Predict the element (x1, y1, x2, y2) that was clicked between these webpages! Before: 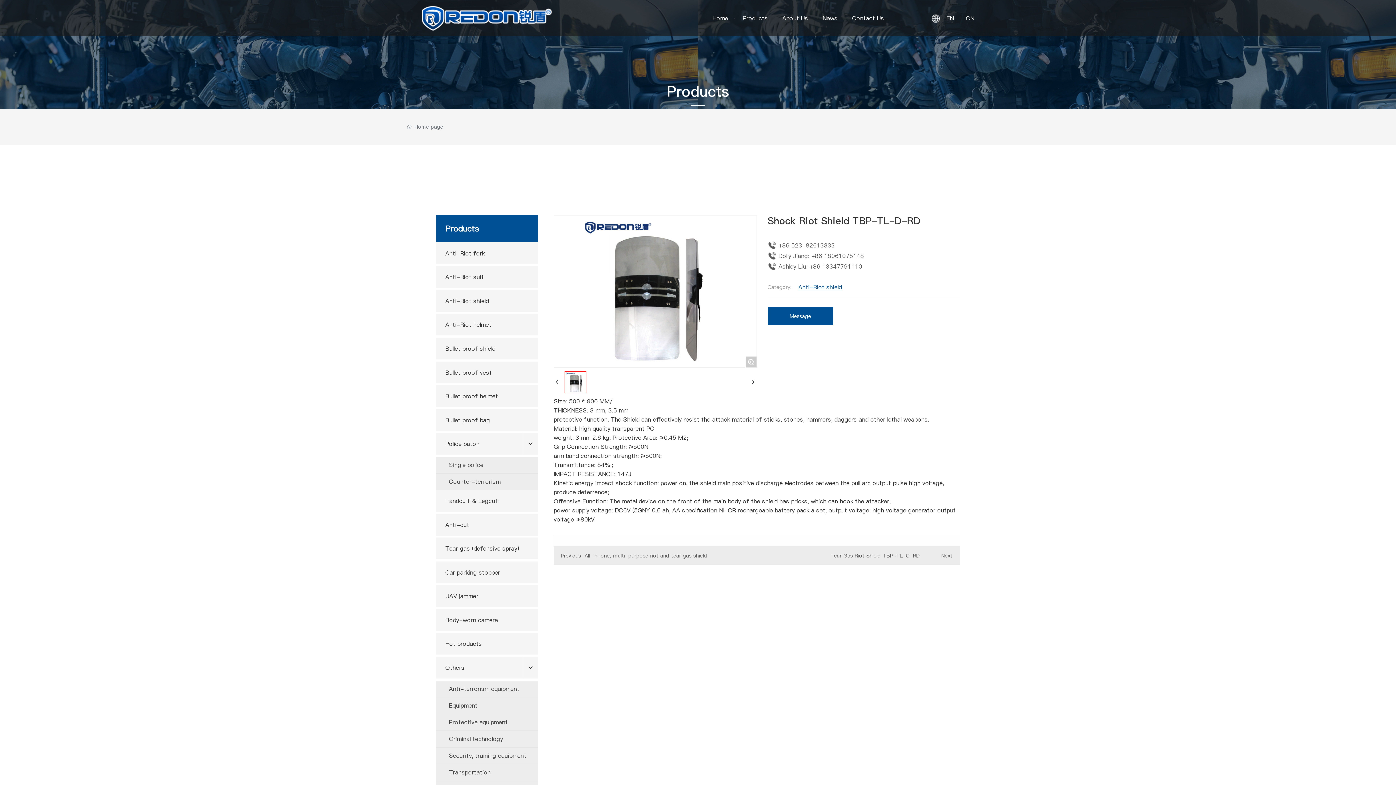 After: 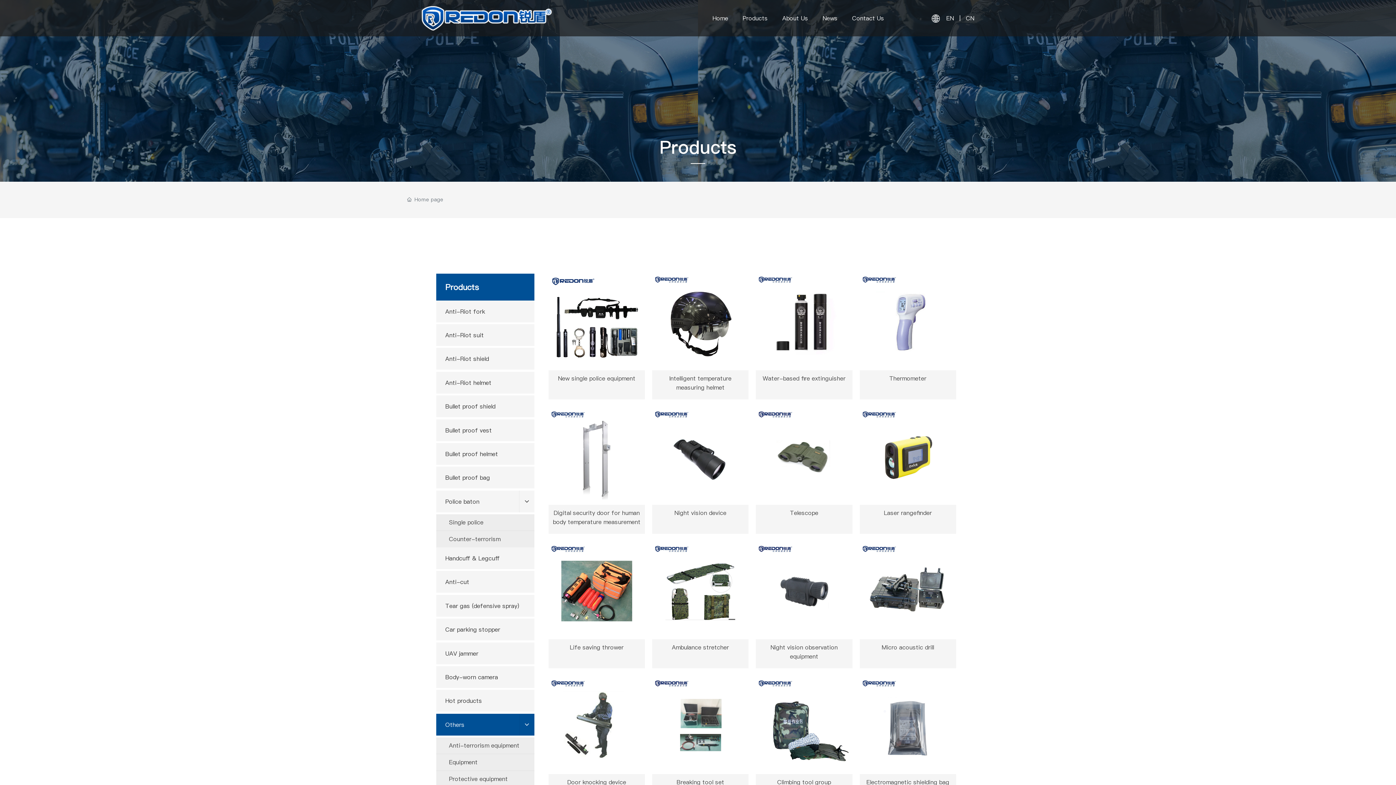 Action: label: Others bbox: (436, 657, 522, 678)